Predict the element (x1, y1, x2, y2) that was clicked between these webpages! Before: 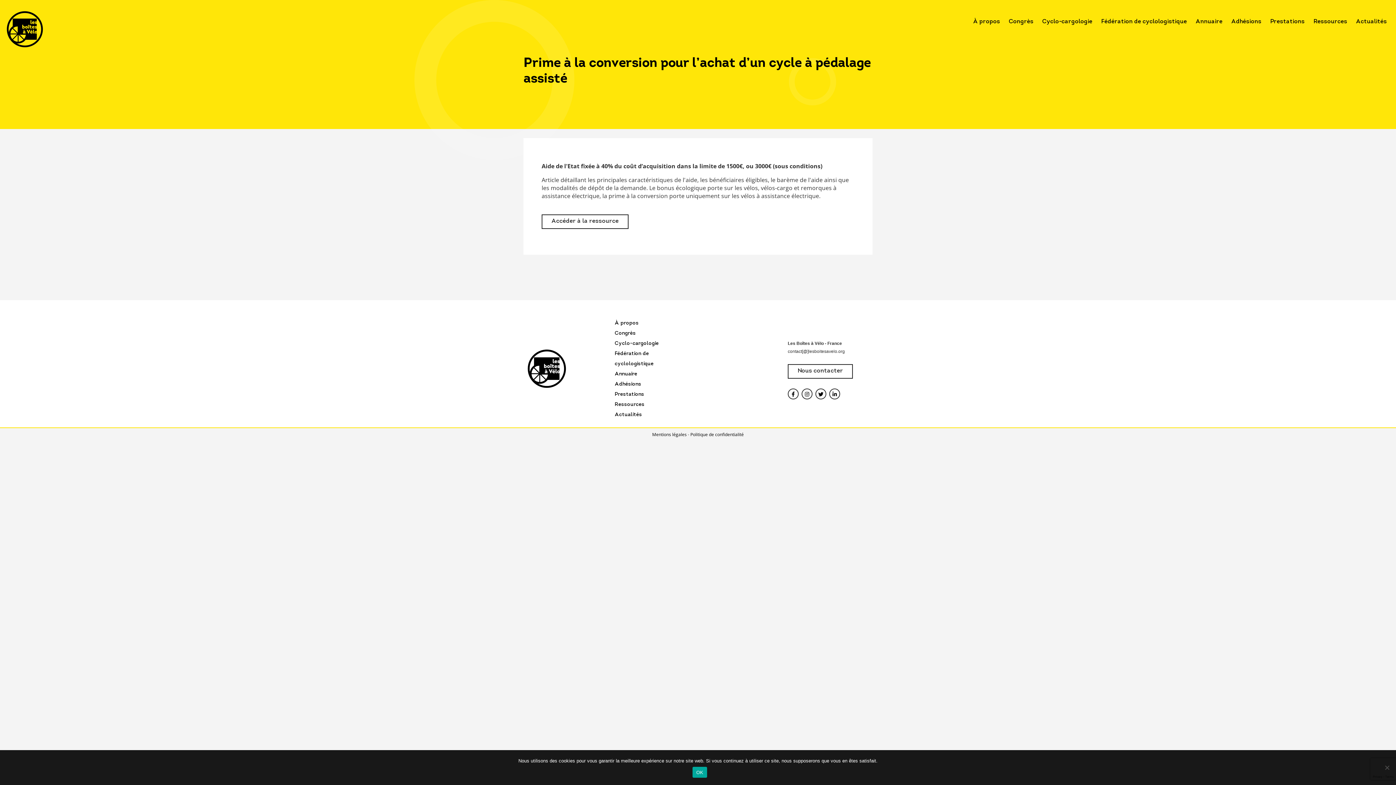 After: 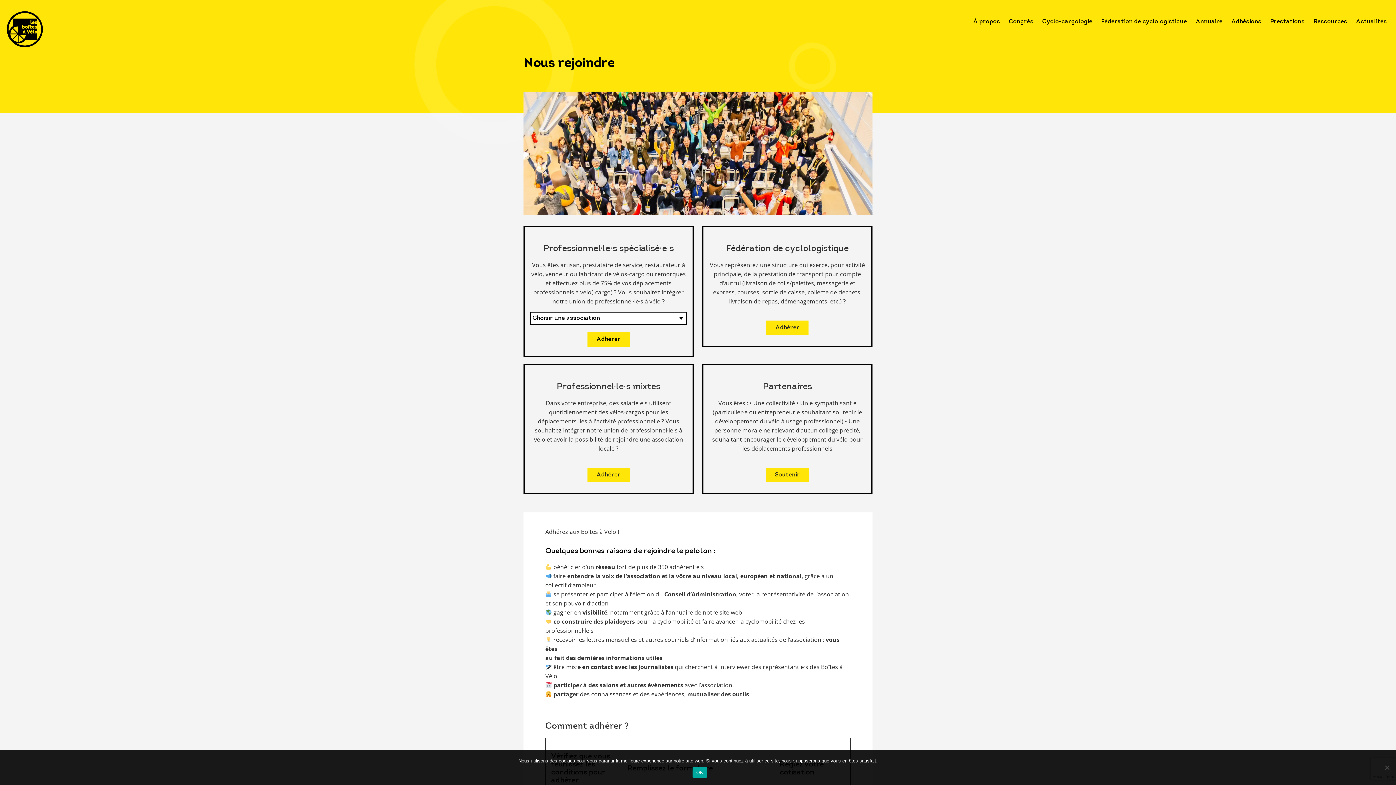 Action: bbox: (614, 379, 641, 389) label: Adhésions